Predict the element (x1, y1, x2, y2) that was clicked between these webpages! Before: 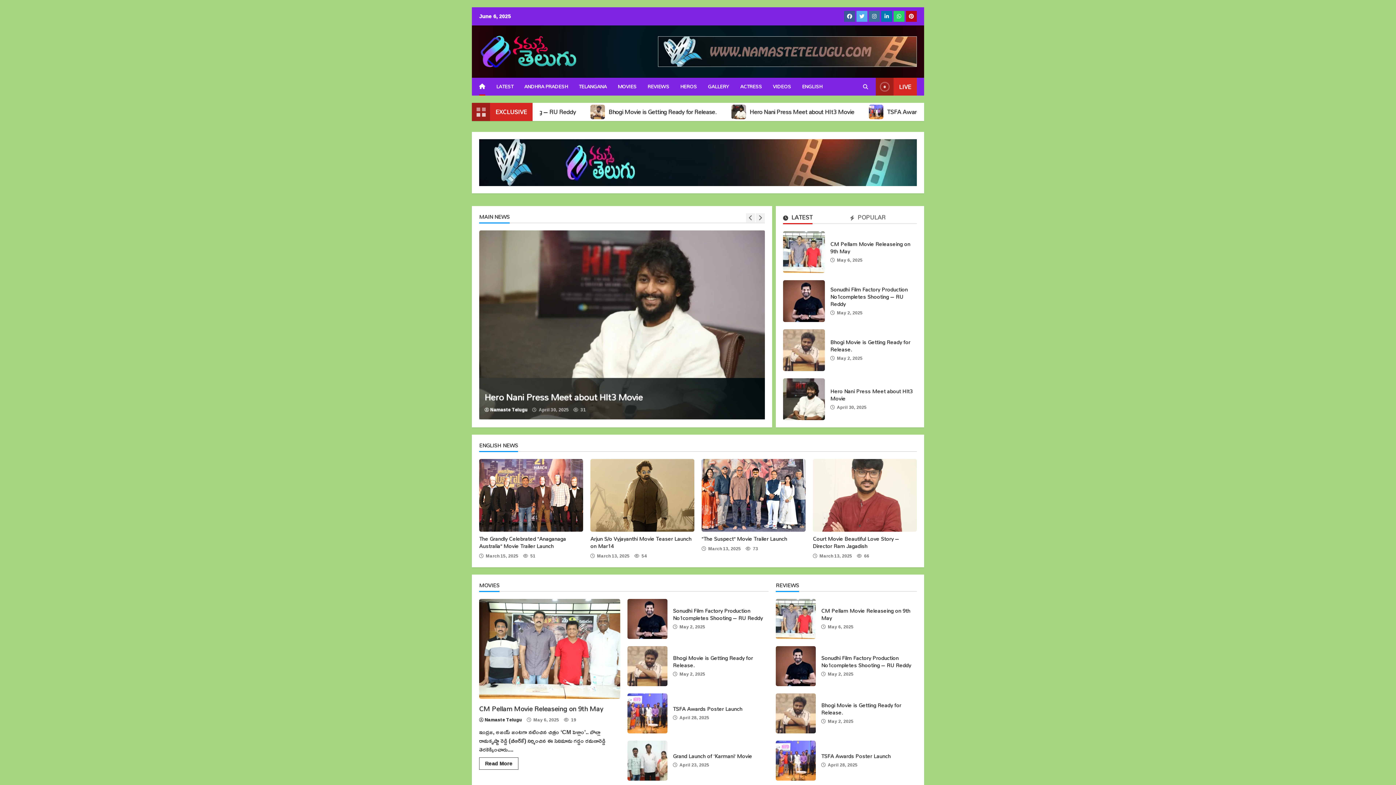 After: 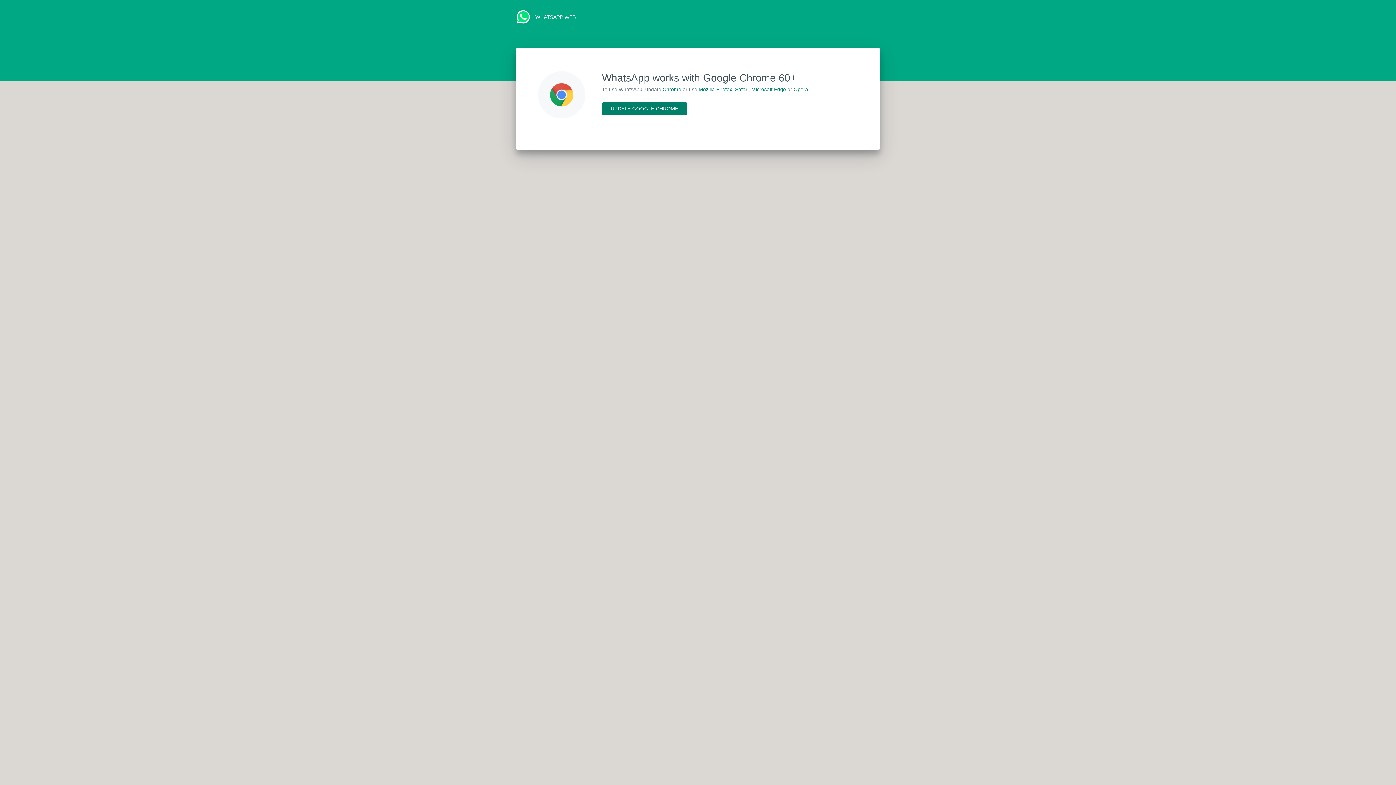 Action: bbox: (893, 10, 904, 21) label: Whatsapp